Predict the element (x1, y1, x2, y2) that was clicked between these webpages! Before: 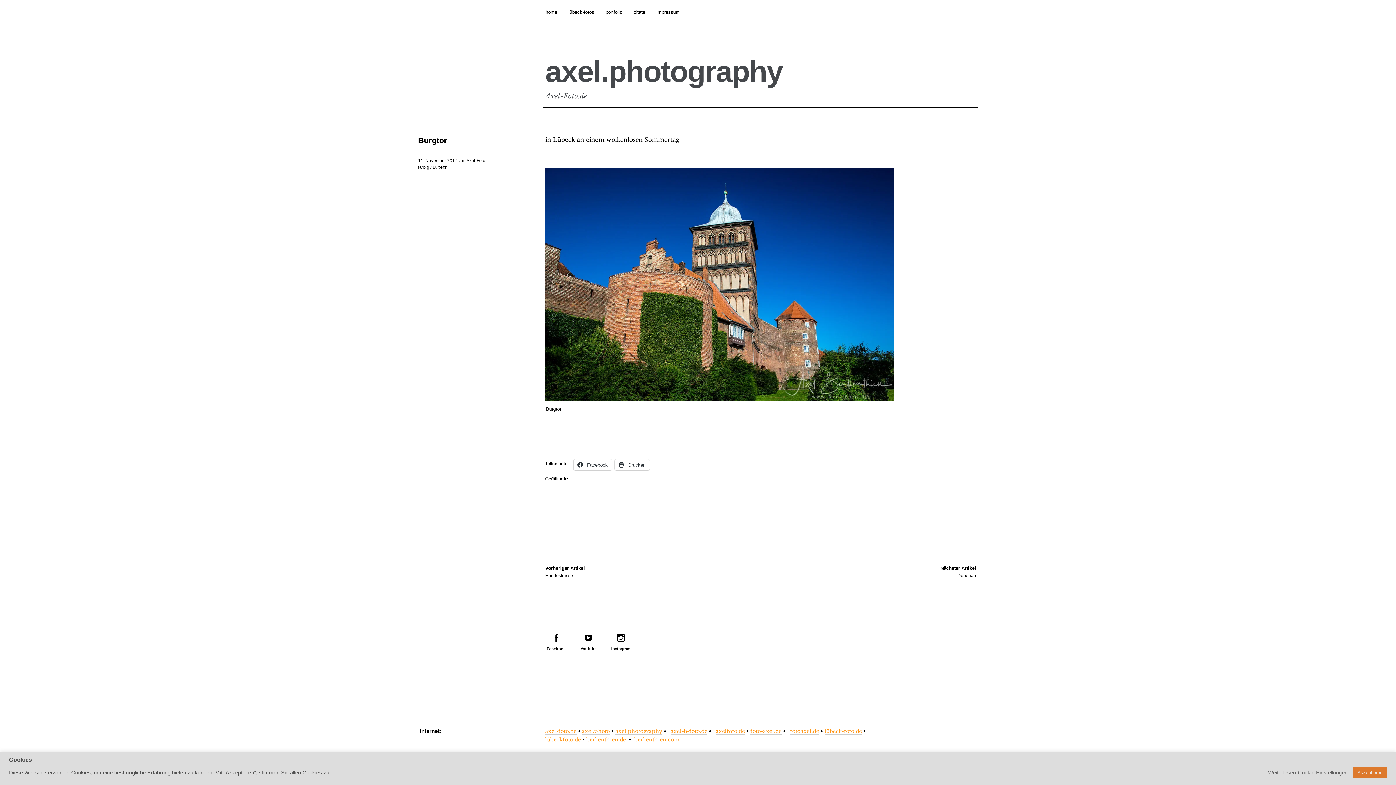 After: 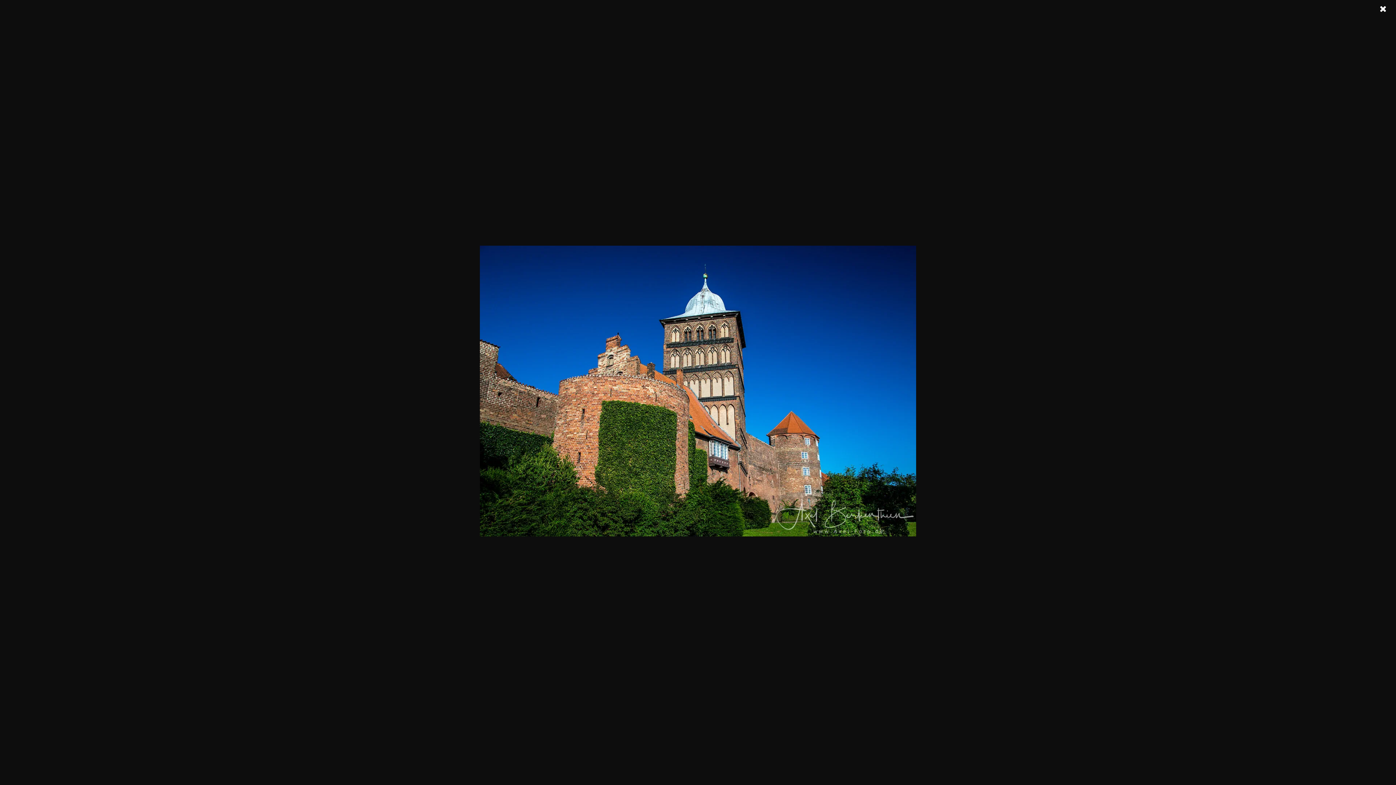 Action: bbox: (545, 395, 894, 402)